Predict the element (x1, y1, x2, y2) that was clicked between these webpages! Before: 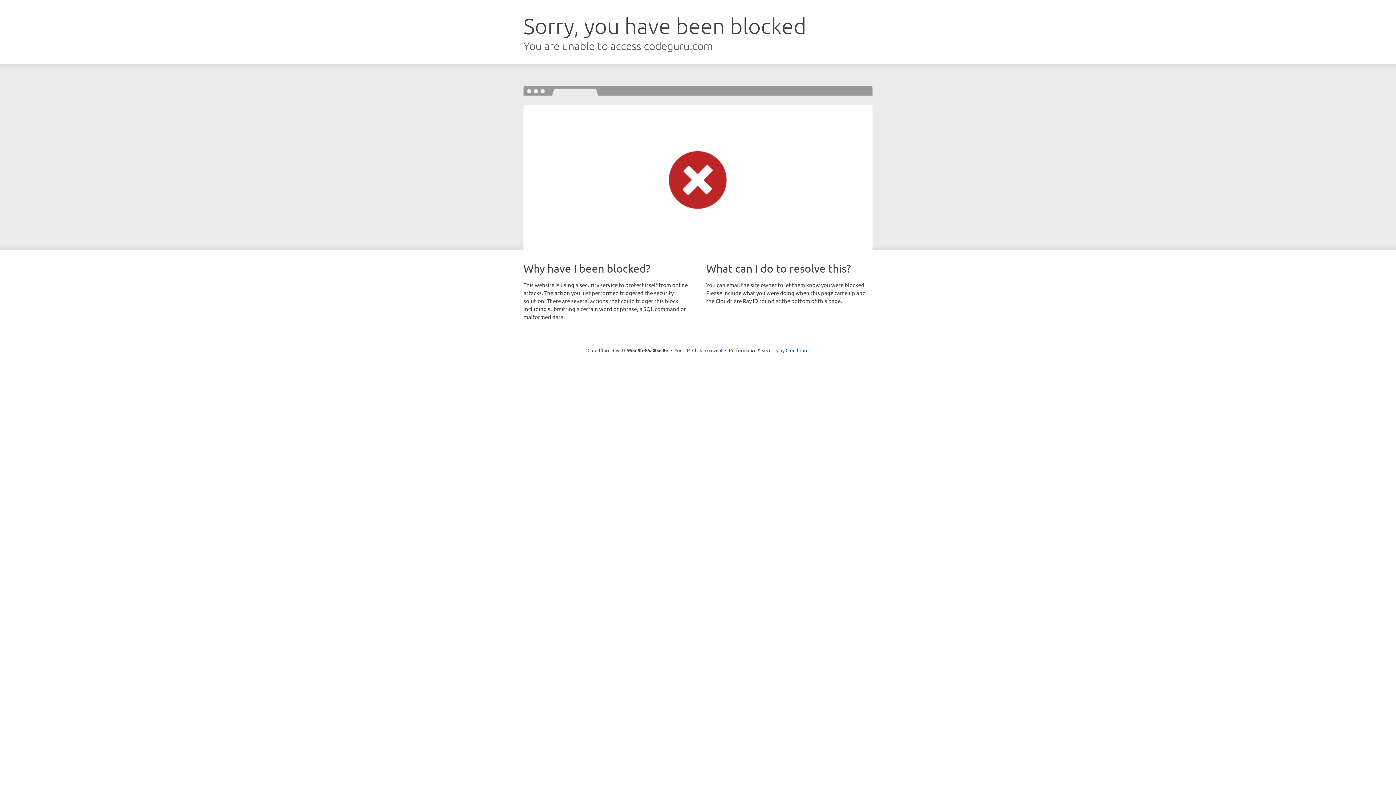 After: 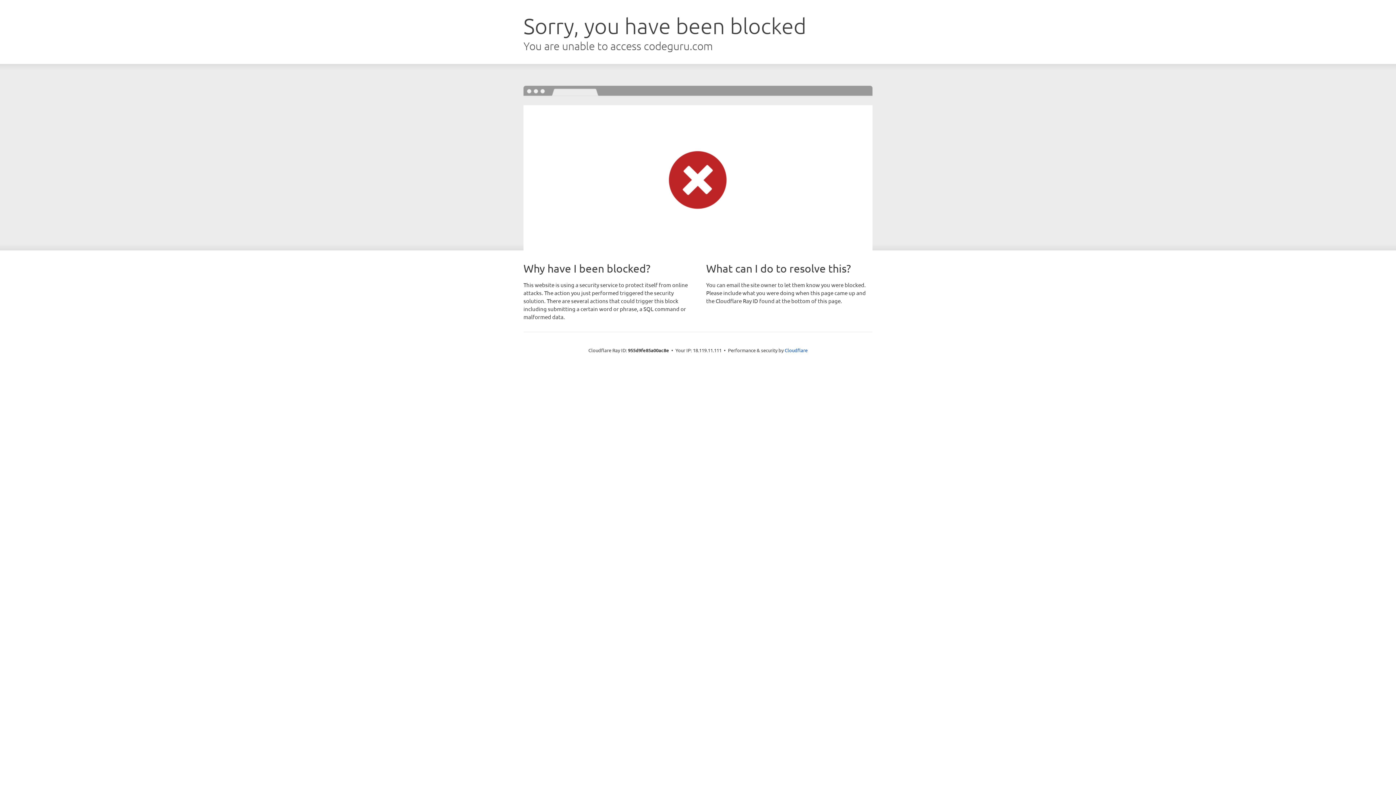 Action: bbox: (692, 346, 722, 353) label: Click to reveal